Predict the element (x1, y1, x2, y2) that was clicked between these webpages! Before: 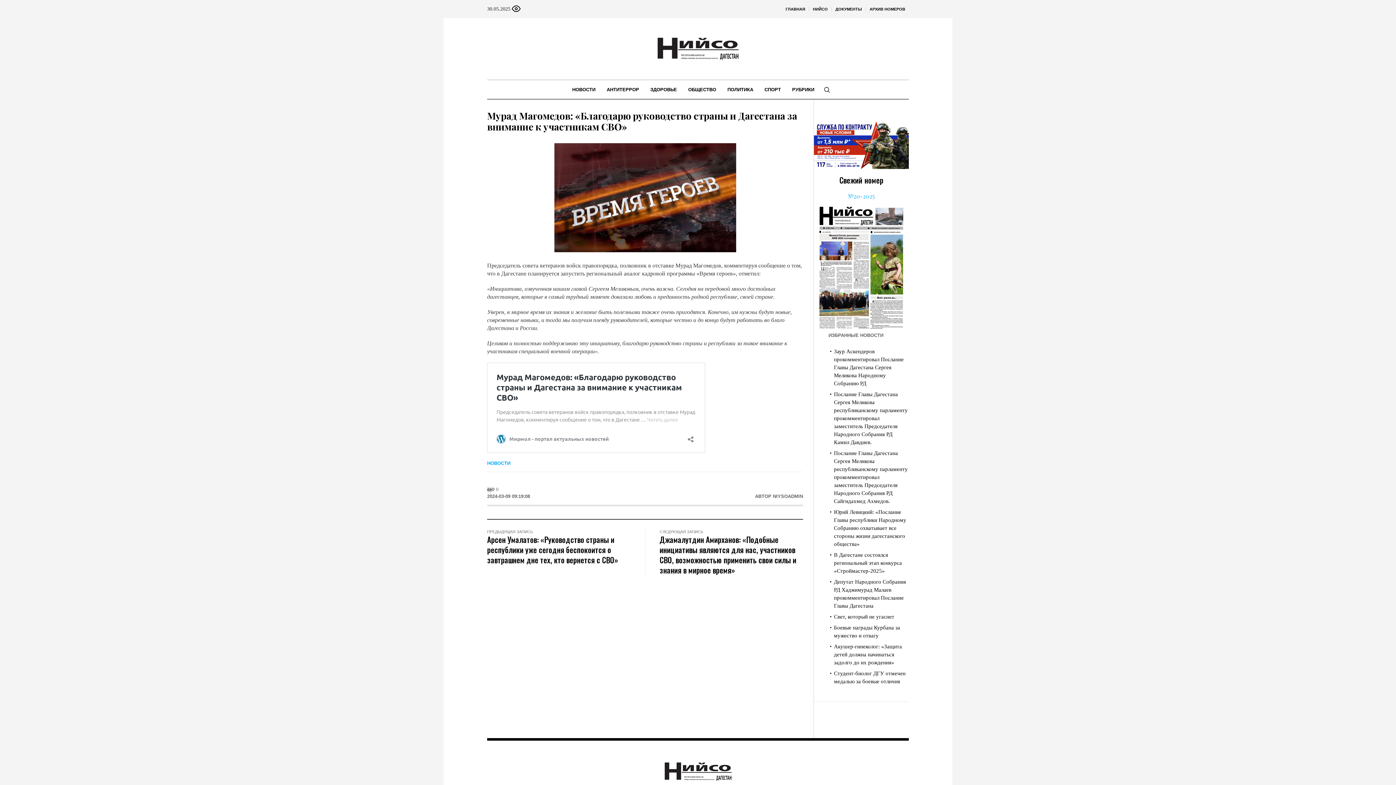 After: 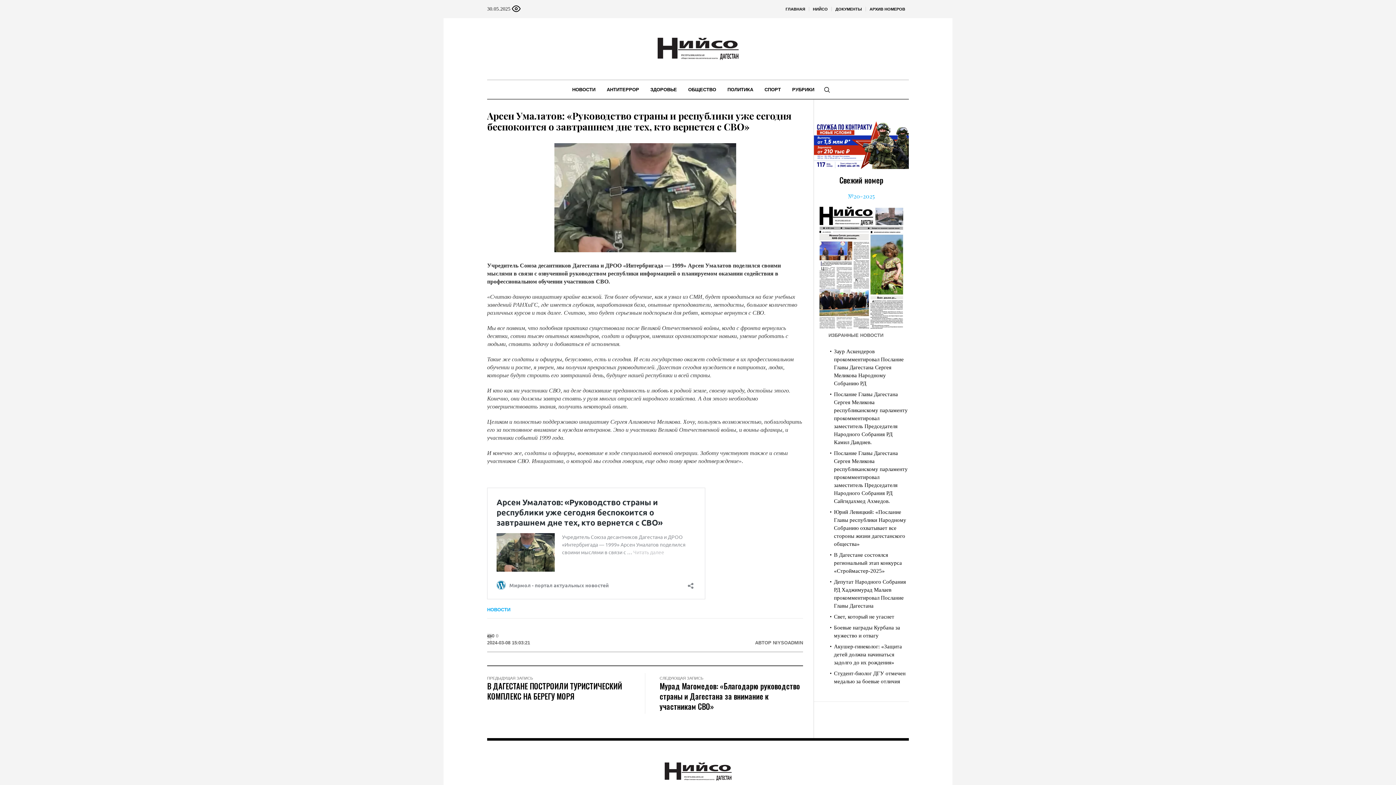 Action: label: Арсен Умалатов: «Руководство страны и республики уже сегодня беспокоится о завтрашнем дне тех, кто вернется с СВО» bbox: (487, 534, 618, 566)